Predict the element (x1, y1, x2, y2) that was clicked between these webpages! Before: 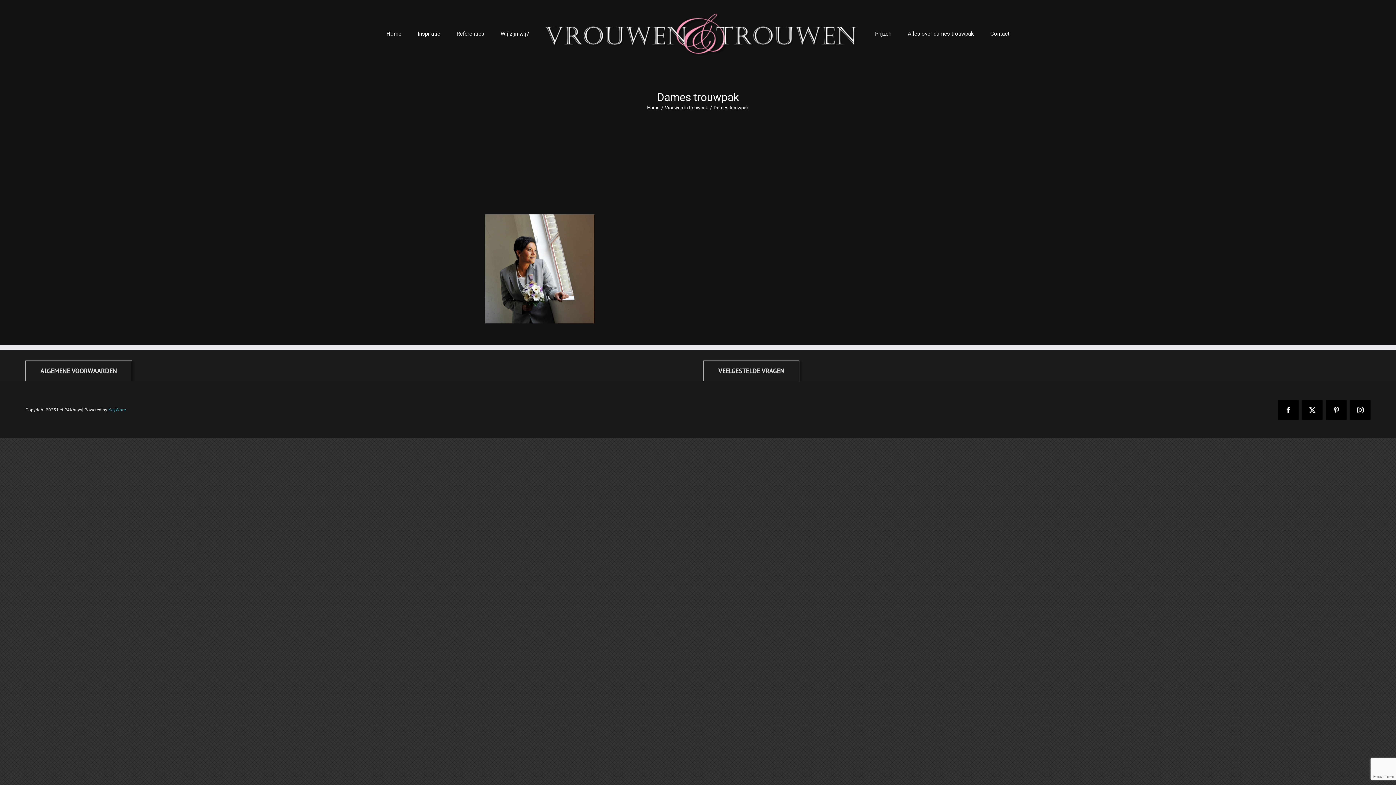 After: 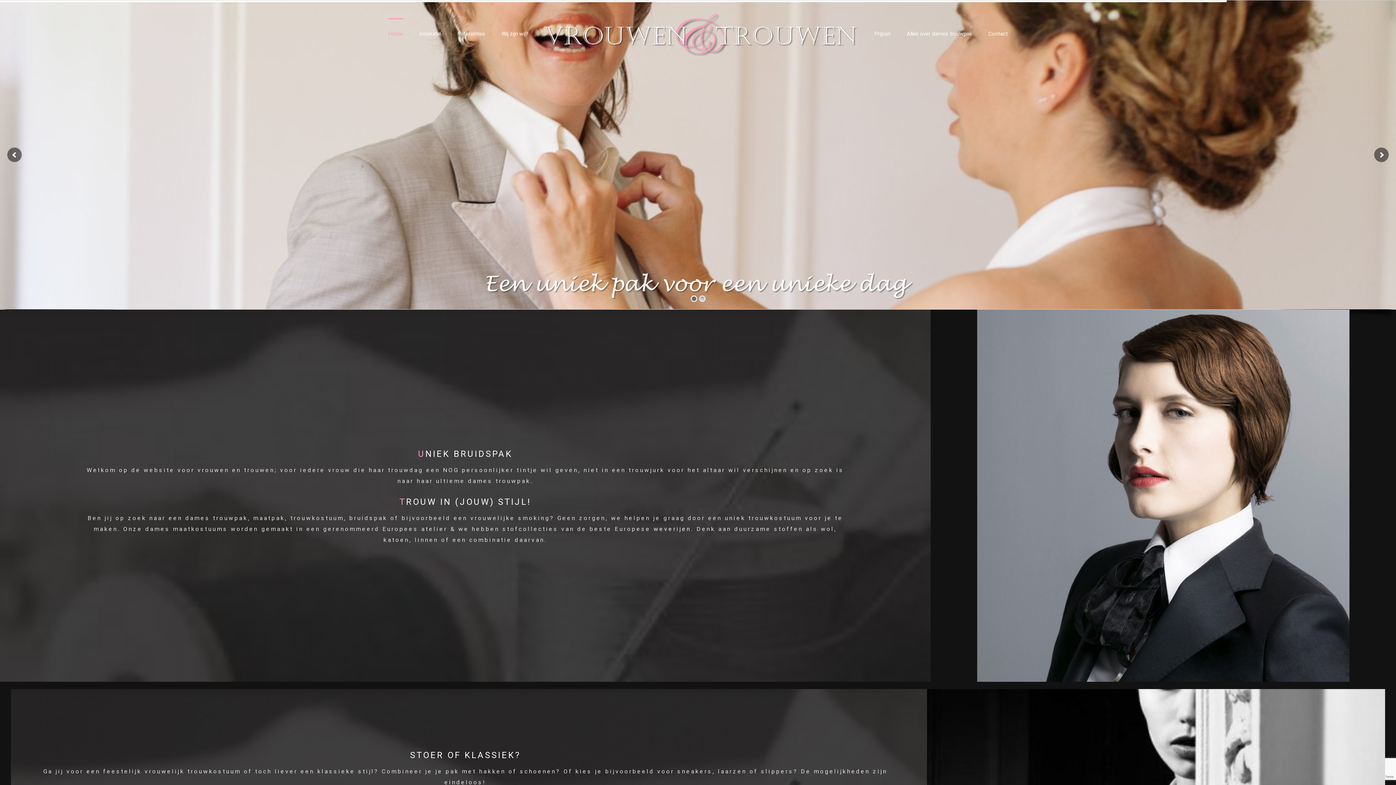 Action: bbox: (647, 105, 659, 110) label: Home